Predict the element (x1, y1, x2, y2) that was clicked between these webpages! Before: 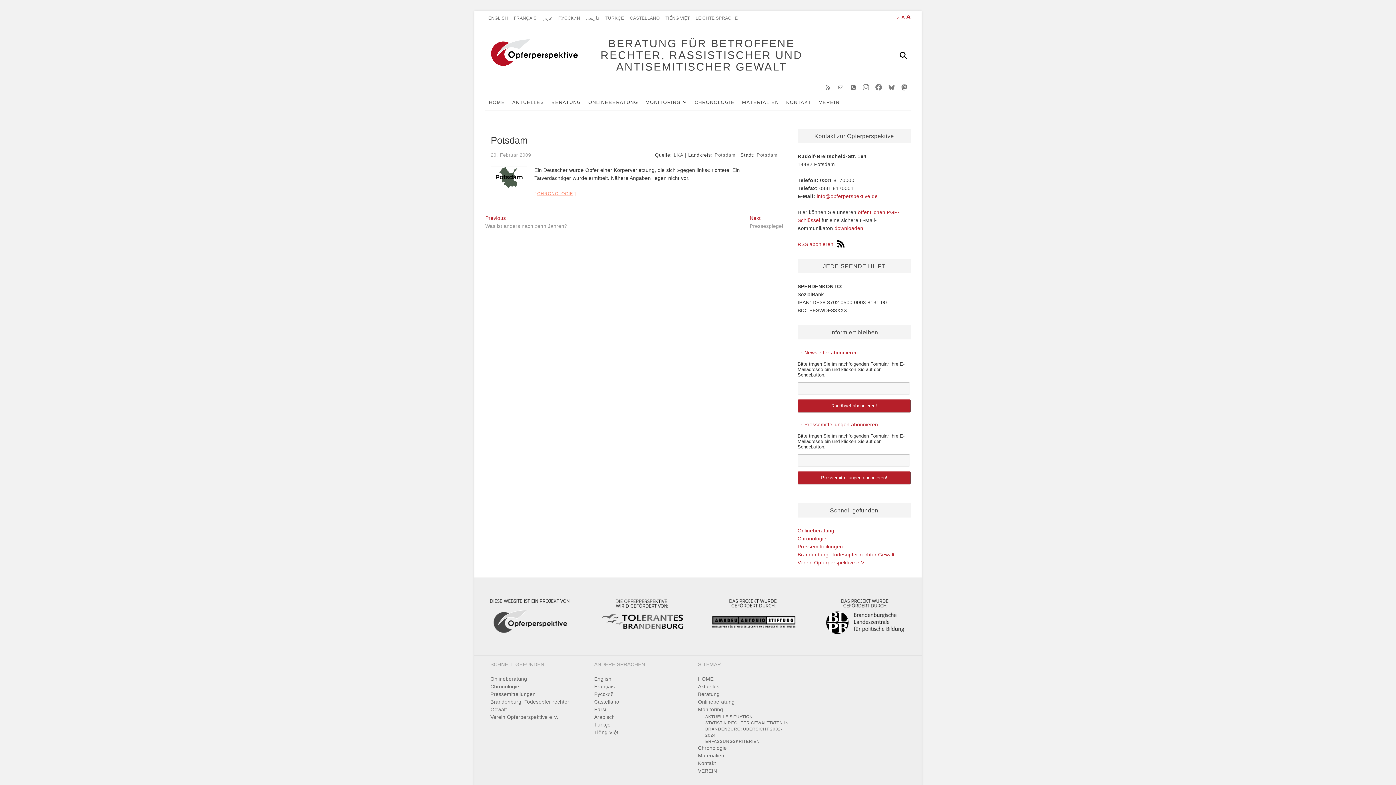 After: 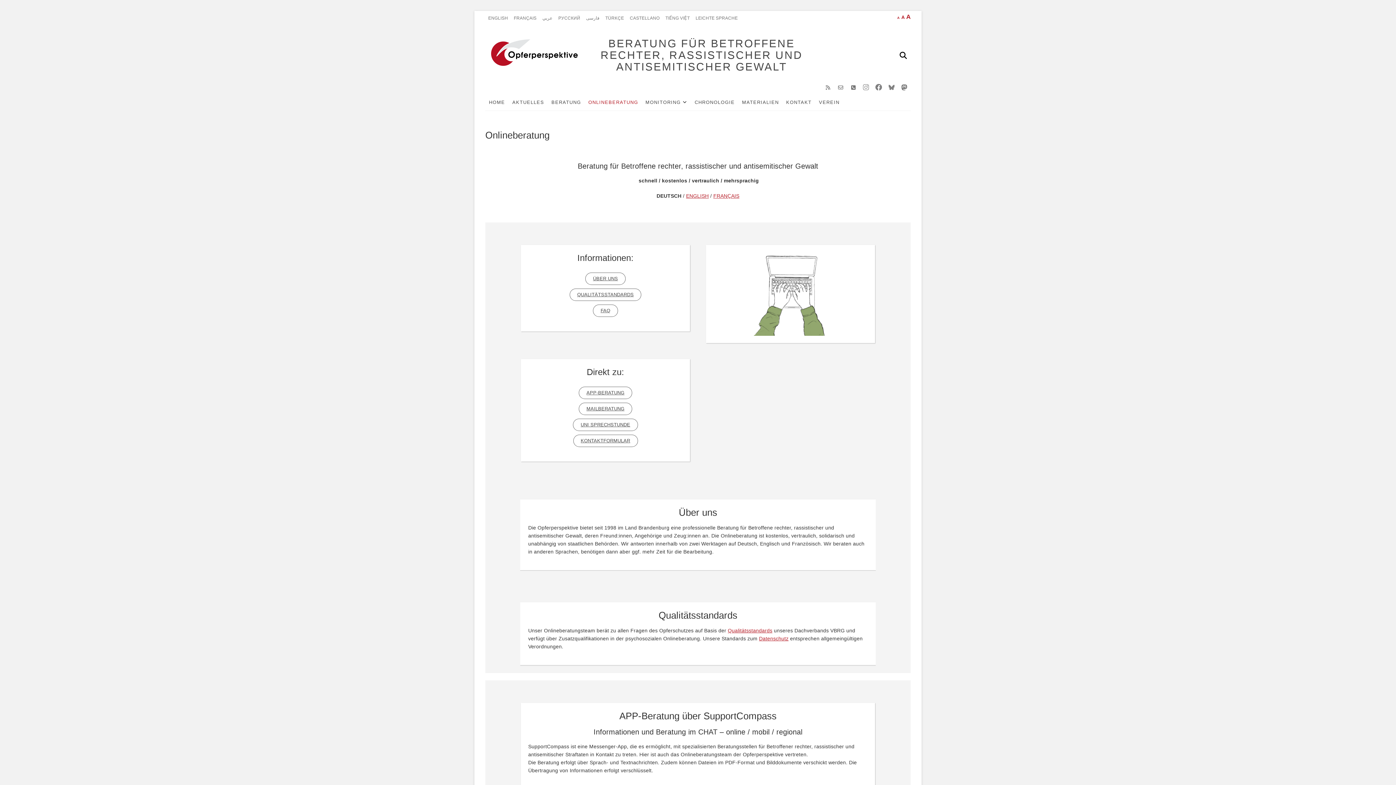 Action: label: Onlineberatung bbox: (797, 528, 834, 533)